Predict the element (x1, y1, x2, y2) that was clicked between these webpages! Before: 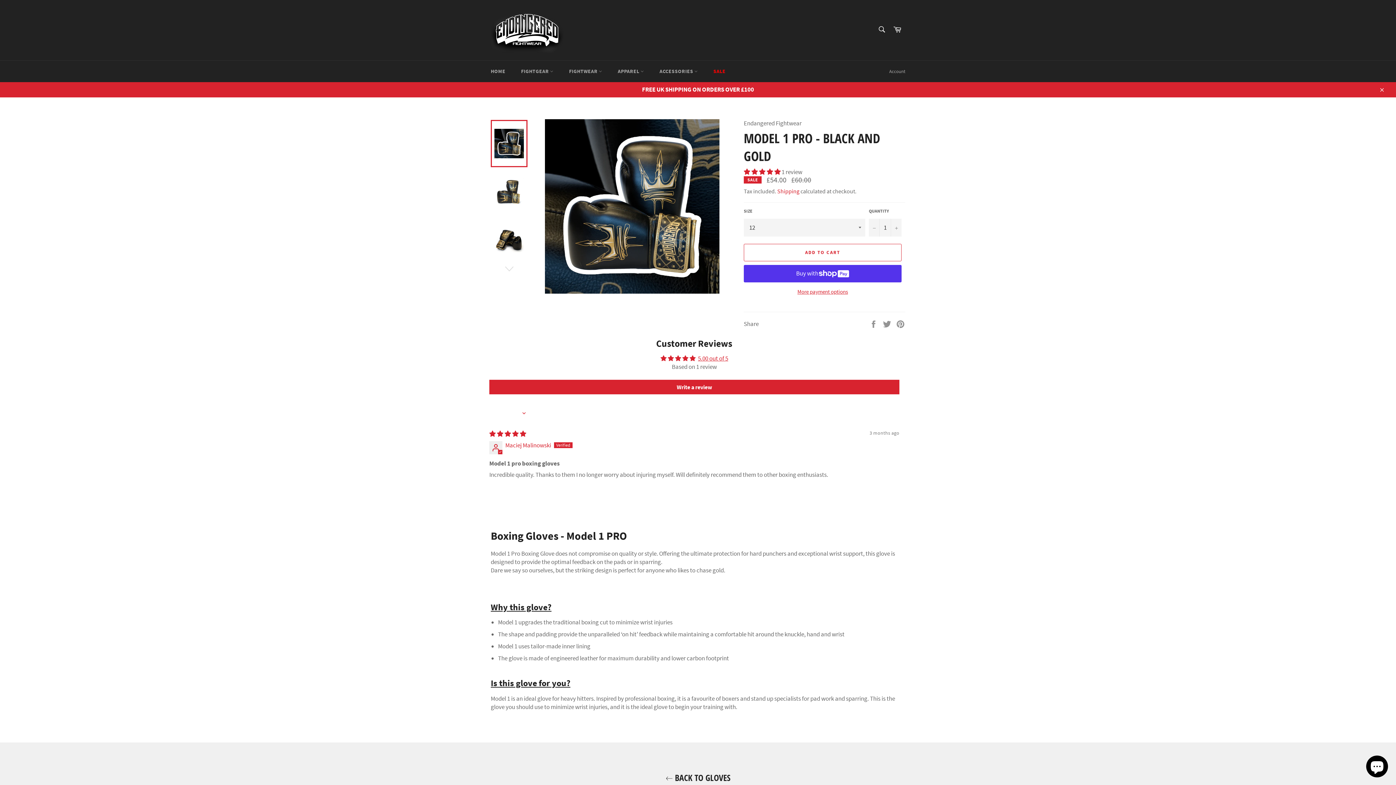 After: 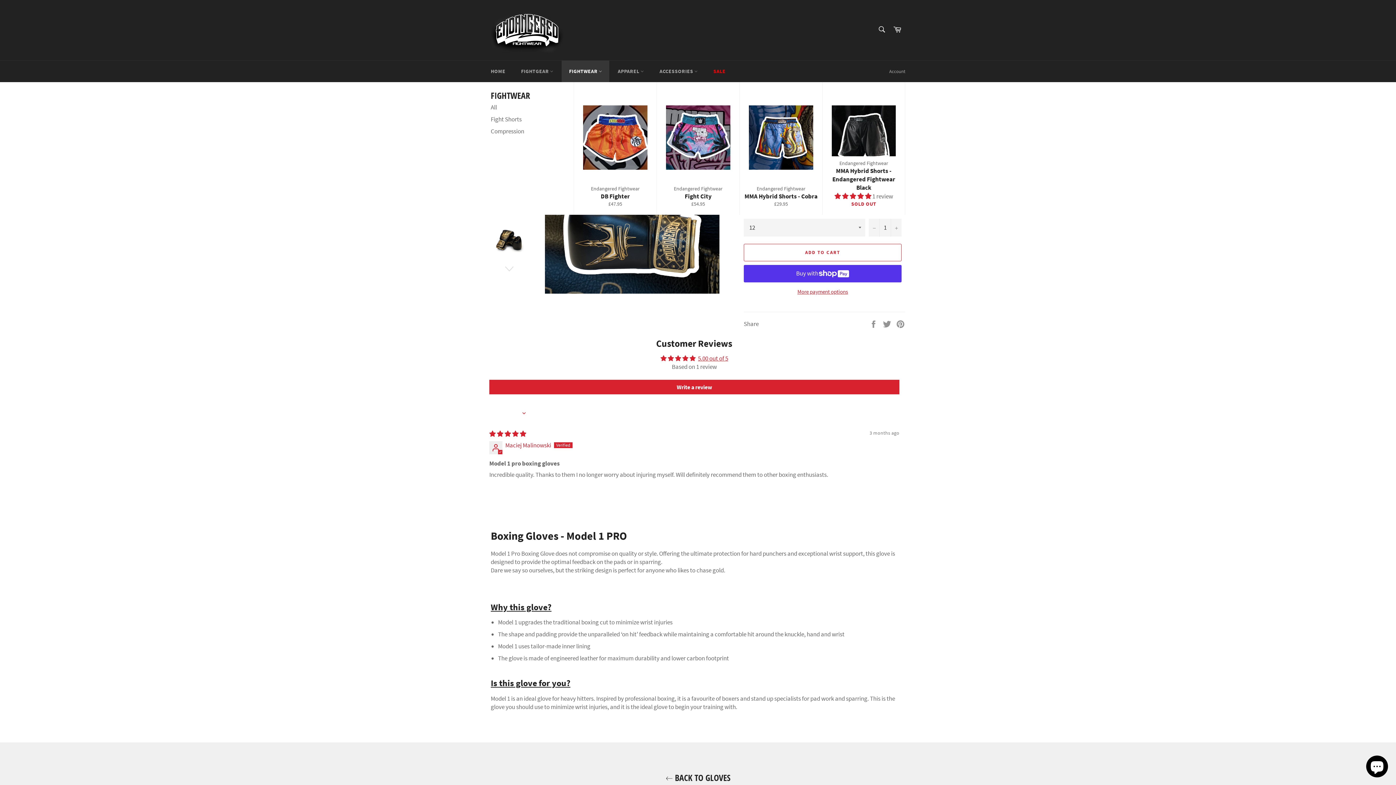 Action: label: FIGHTWEAR  bbox: (561, 60, 609, 82)